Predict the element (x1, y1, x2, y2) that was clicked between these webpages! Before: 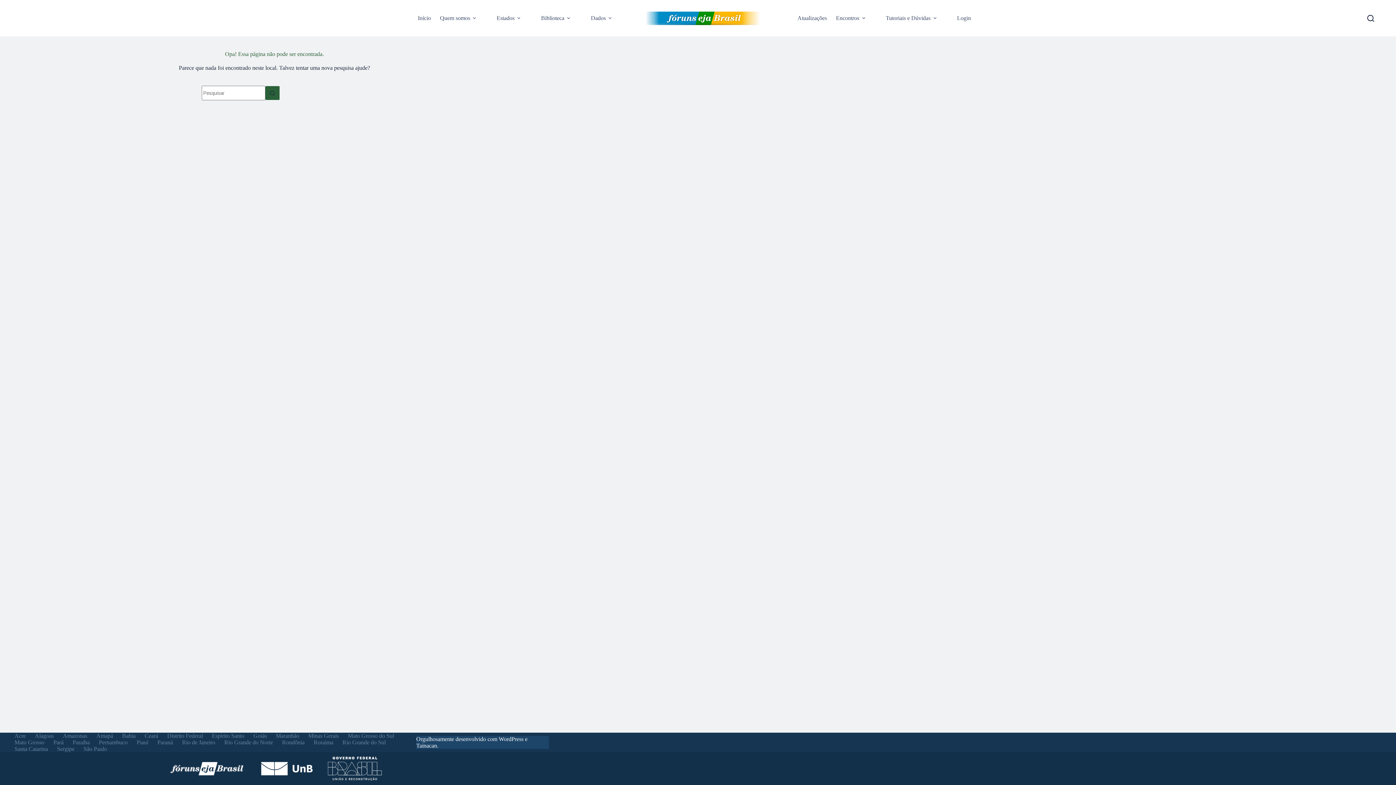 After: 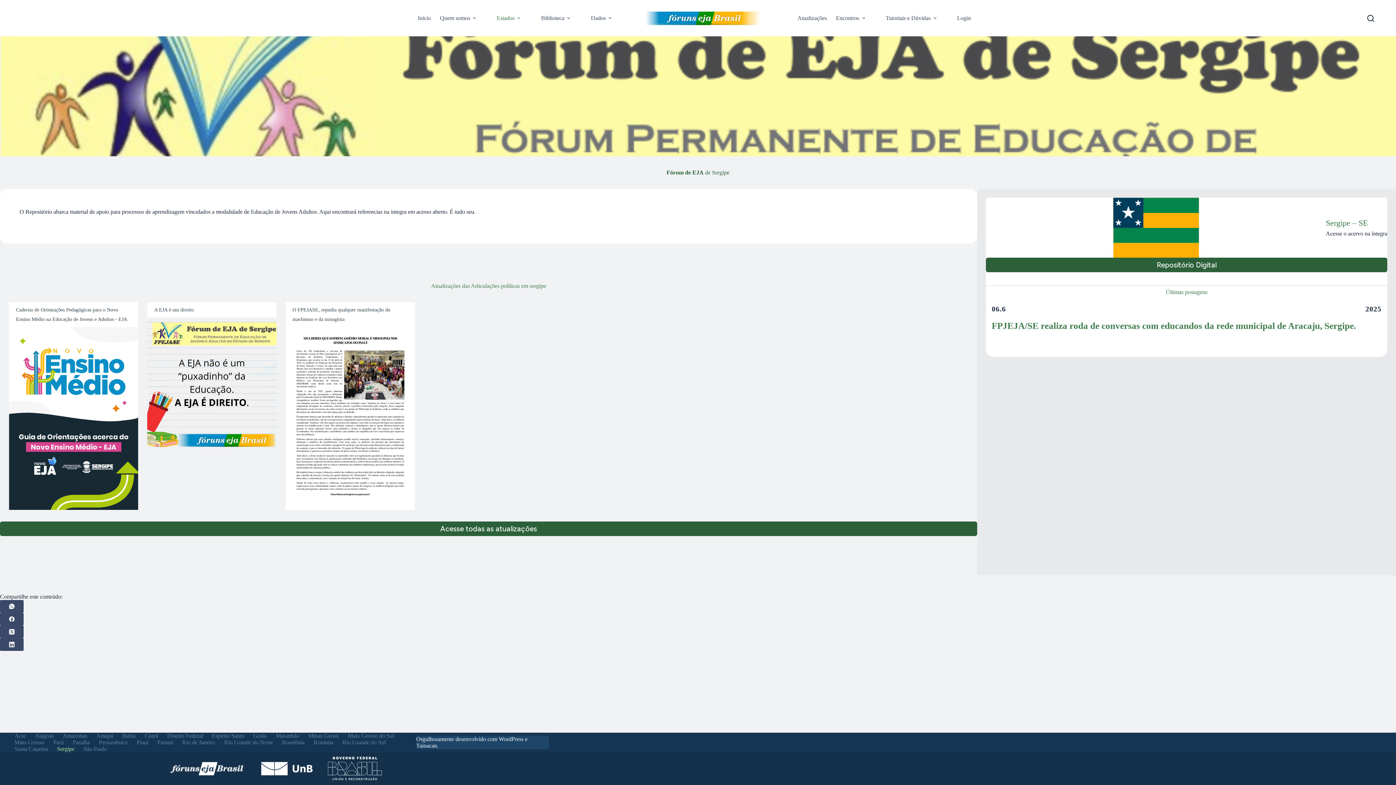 Action: bbox: (52, 746, 79, 752) label: Sergipe